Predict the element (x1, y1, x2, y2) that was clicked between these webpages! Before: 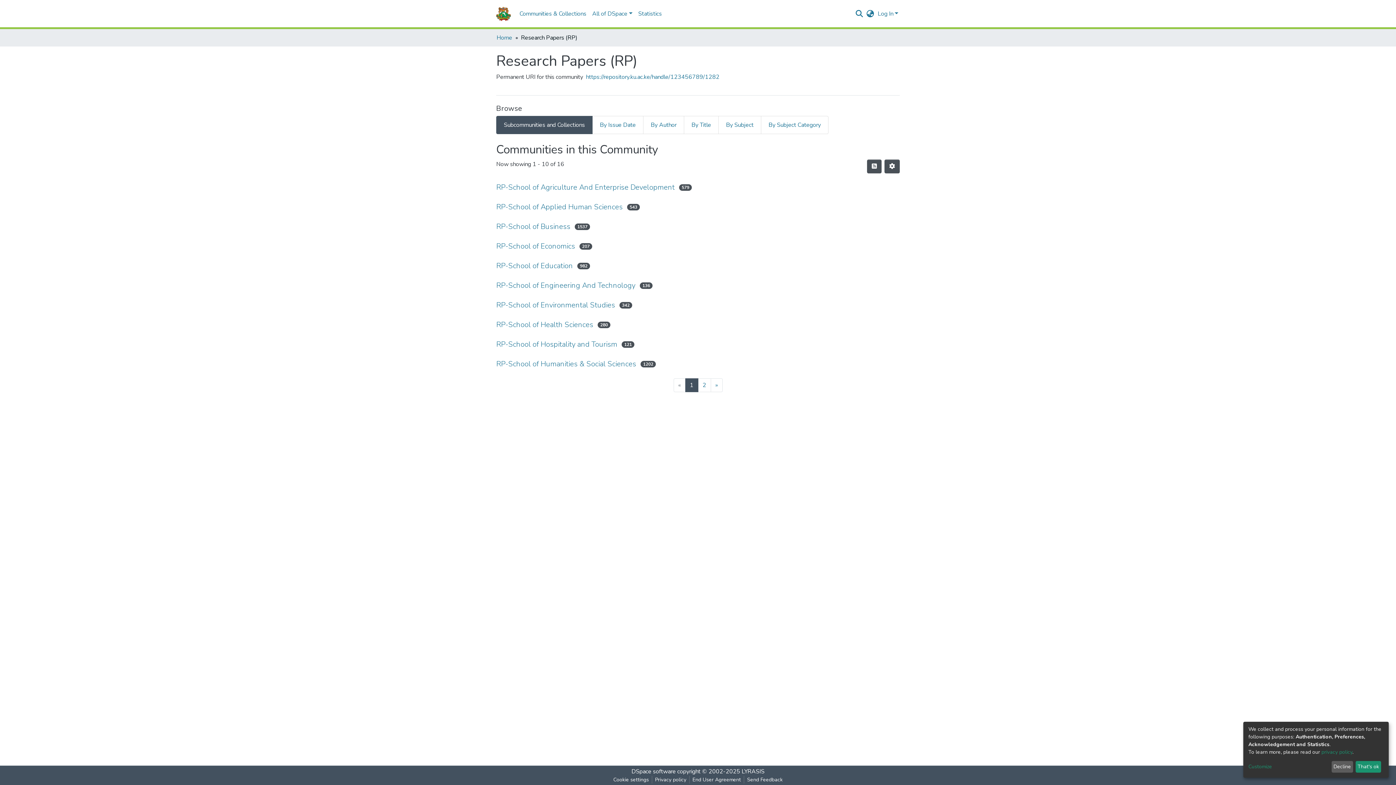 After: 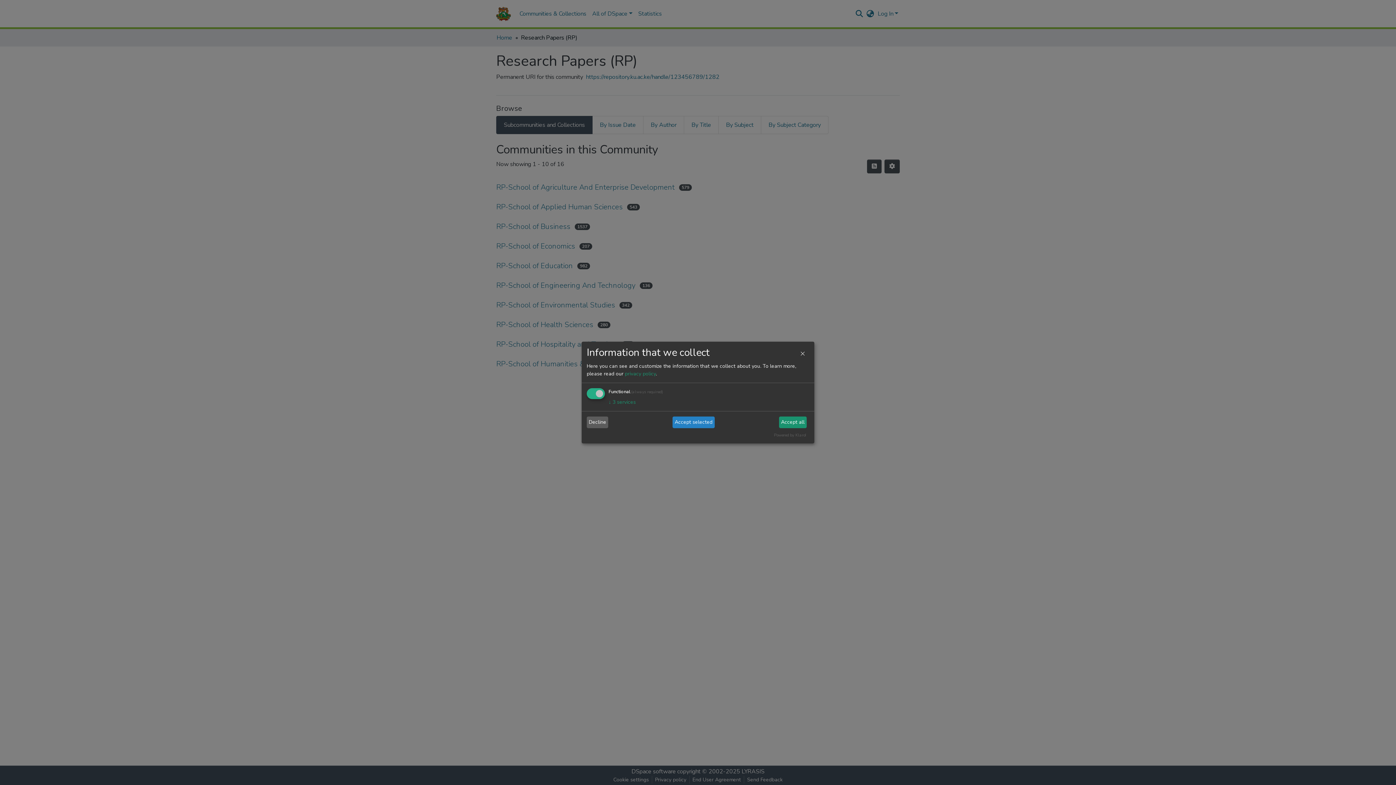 Action: label: Customize bbox: (1248, 763, 1329, 771)